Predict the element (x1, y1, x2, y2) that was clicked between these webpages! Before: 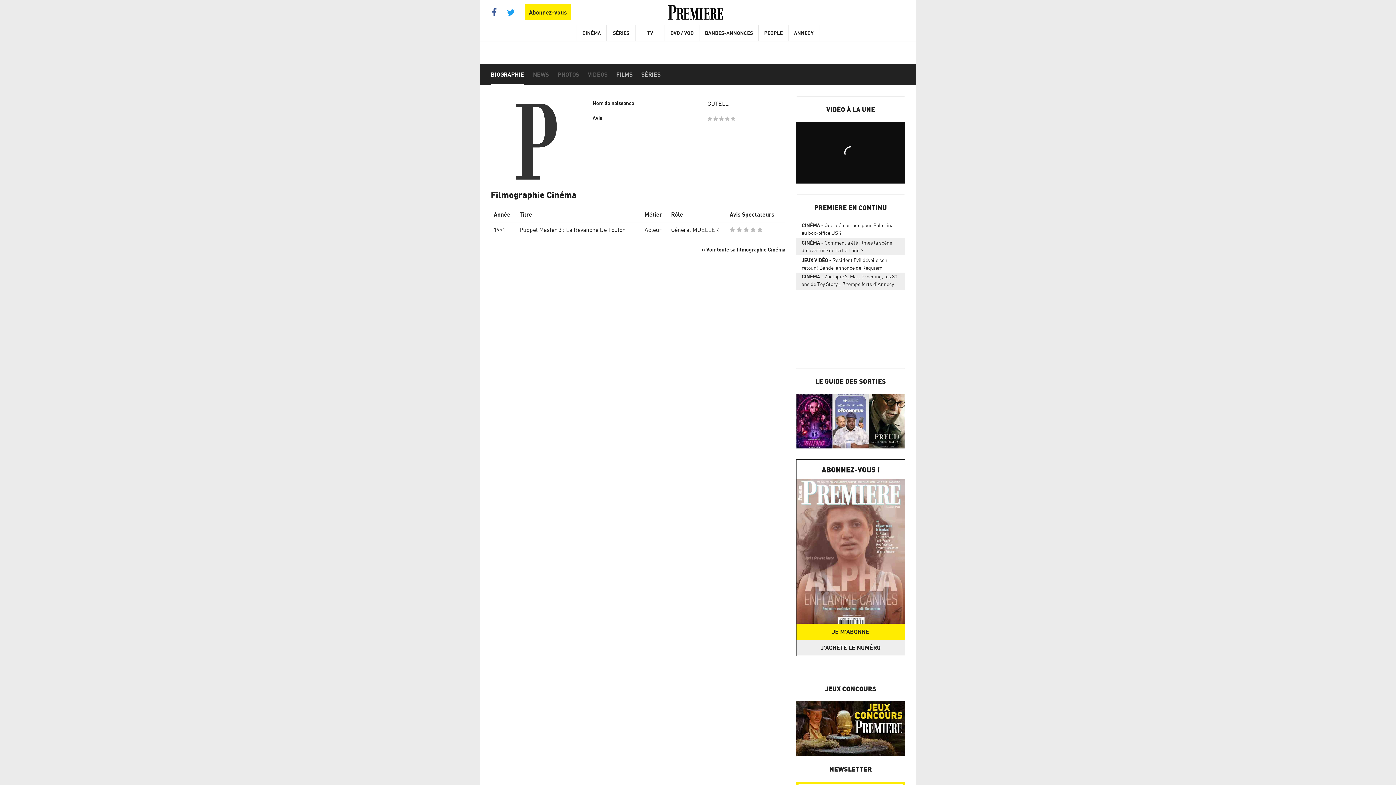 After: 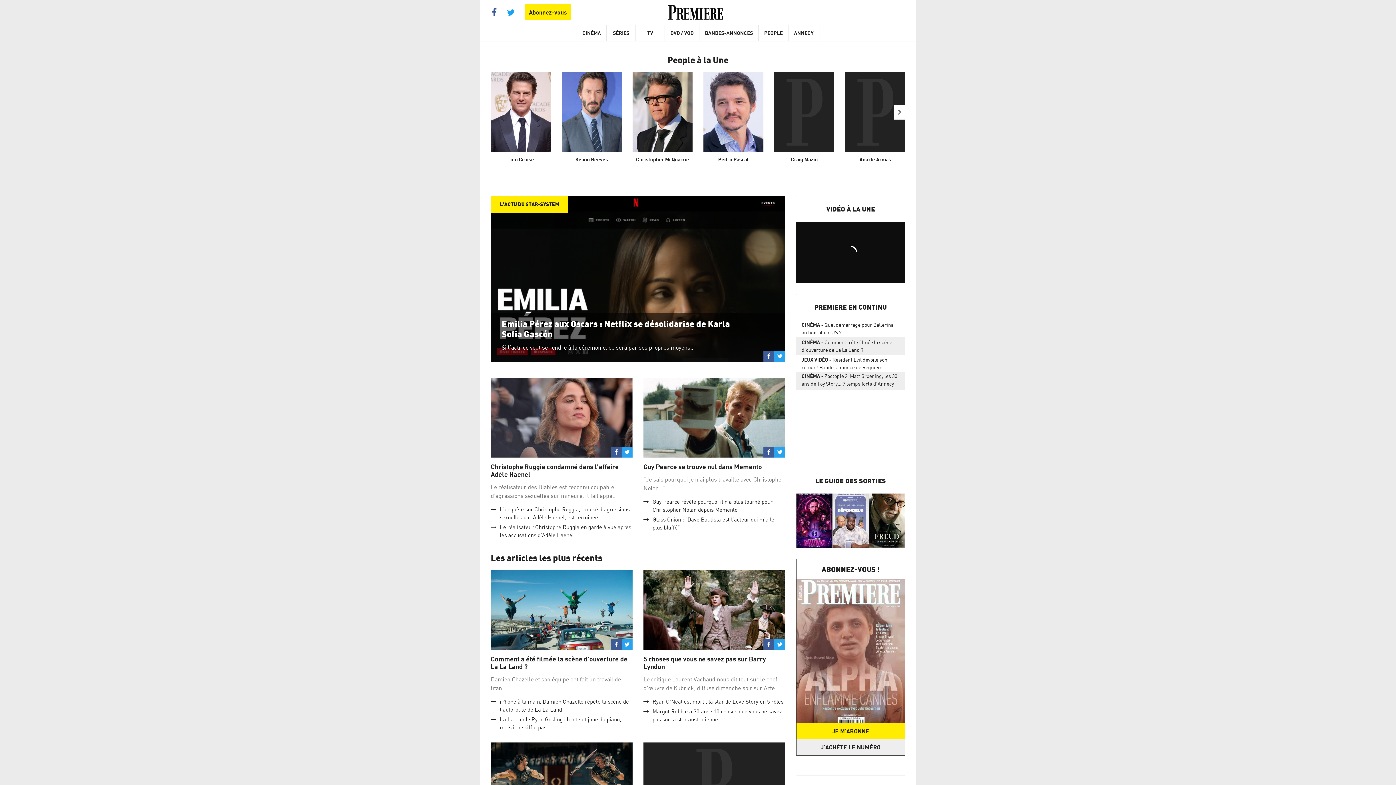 Action: label: PEOPLE bbox: (758, 25, 788, 41)